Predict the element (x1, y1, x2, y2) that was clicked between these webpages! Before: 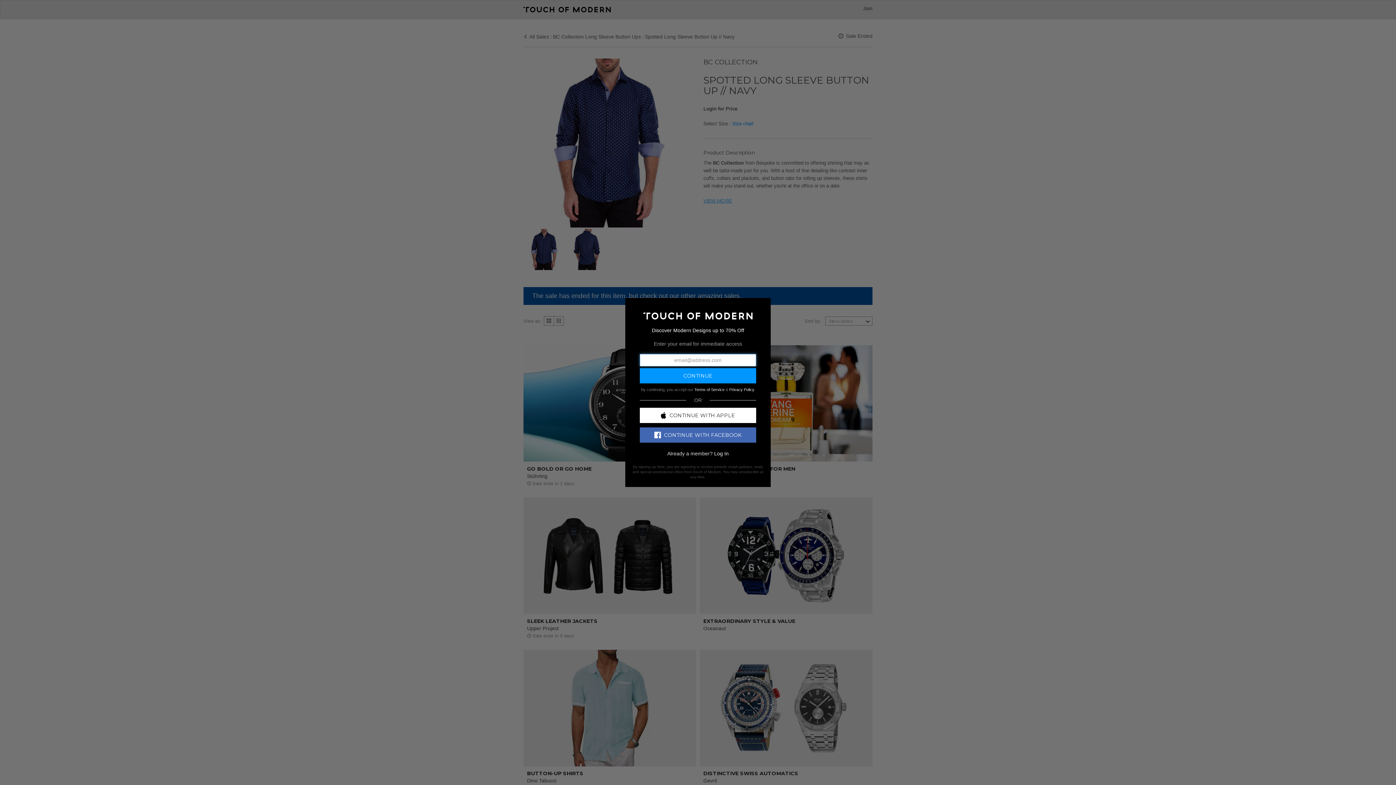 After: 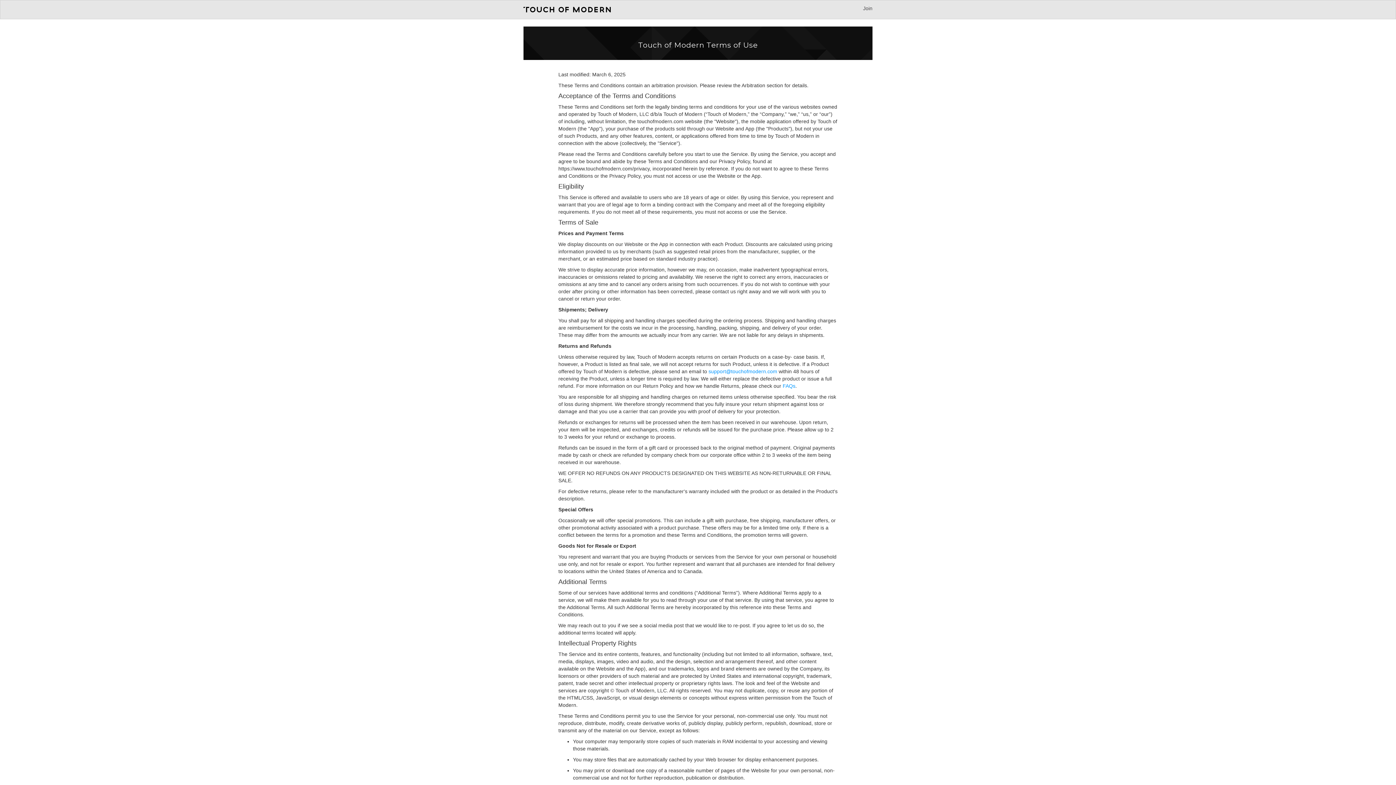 Action: label: Terms of Service bbox: (694, 387, 724, 391)